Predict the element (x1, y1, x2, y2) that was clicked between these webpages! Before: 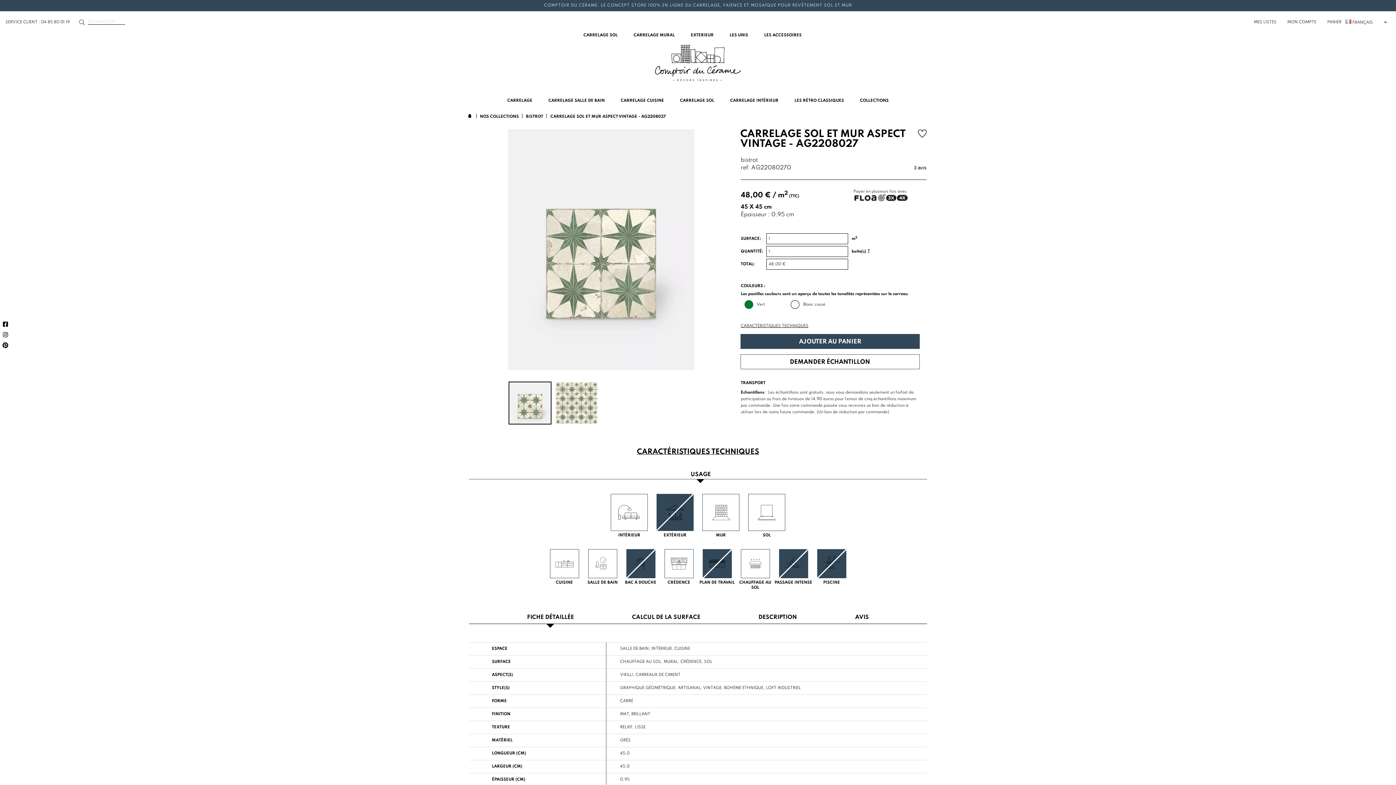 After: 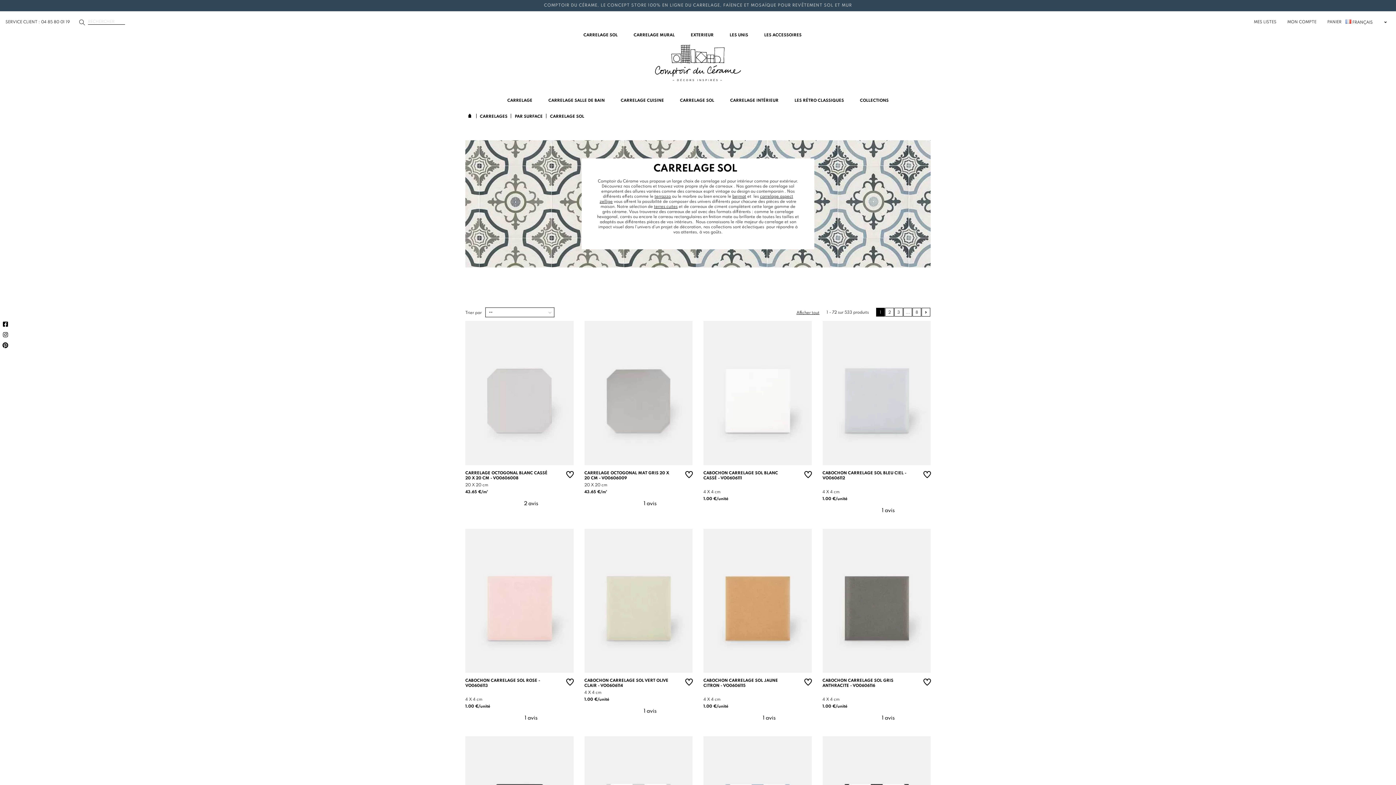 Action: label: CARRELAGE SOL bbox: (677, 81, 716, 108)